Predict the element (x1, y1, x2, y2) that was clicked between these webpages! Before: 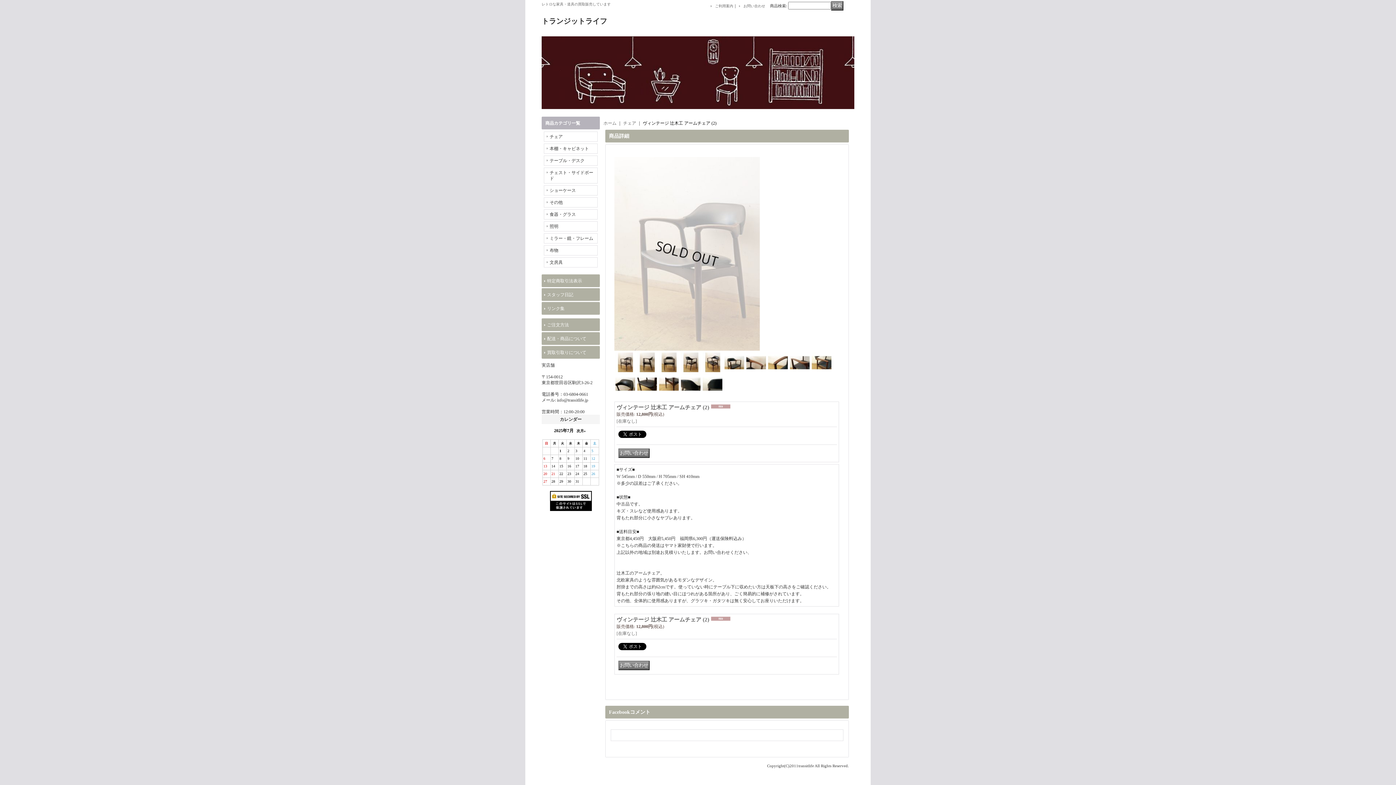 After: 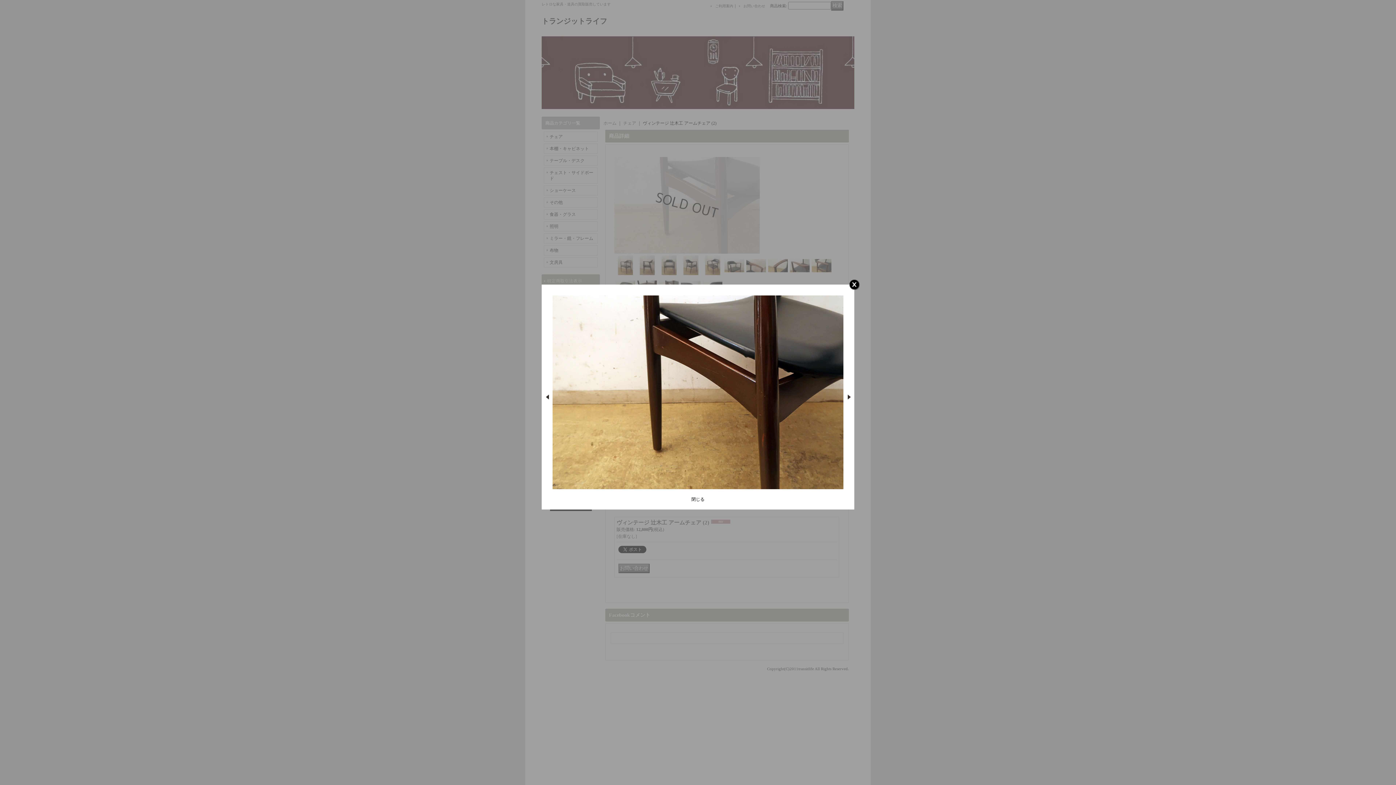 Action: bbox: (658, 374, 680, 393)